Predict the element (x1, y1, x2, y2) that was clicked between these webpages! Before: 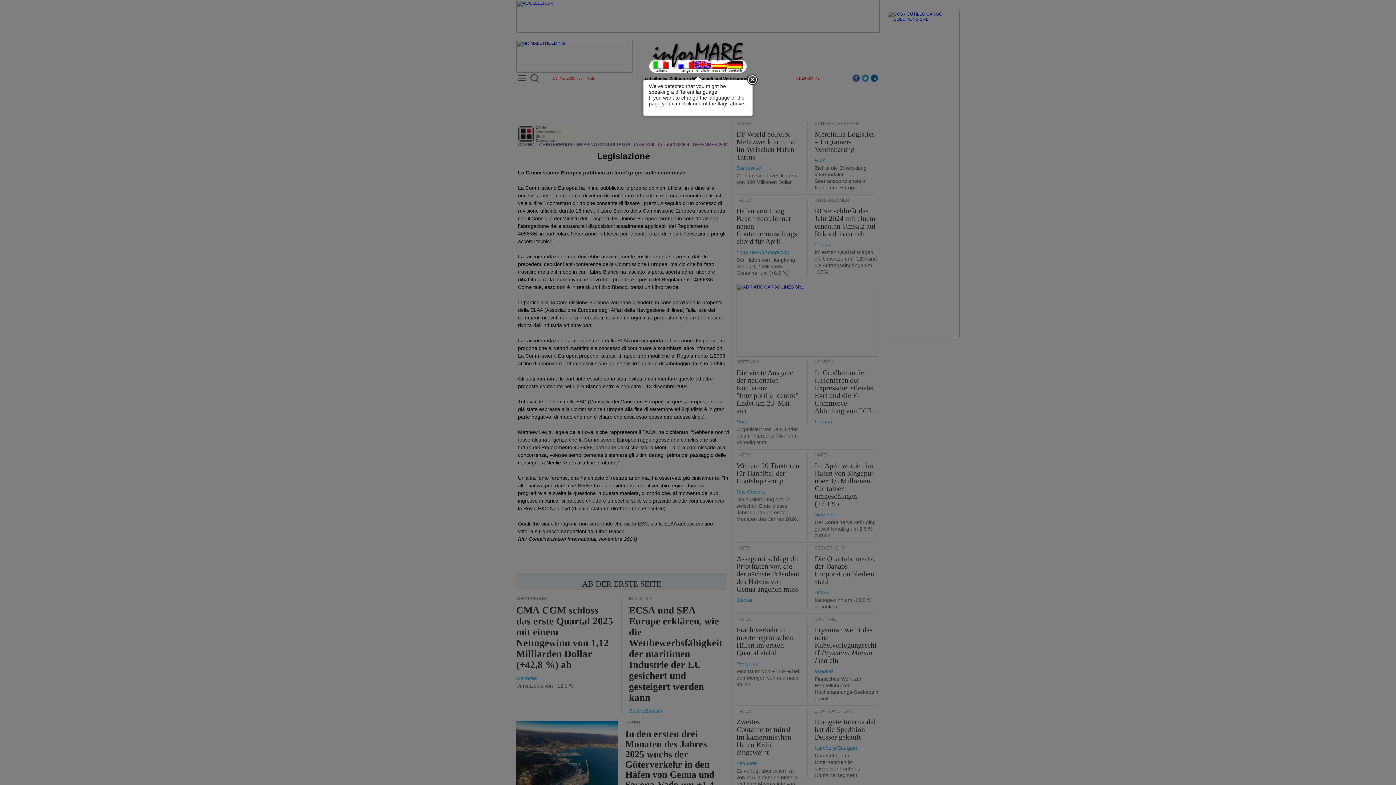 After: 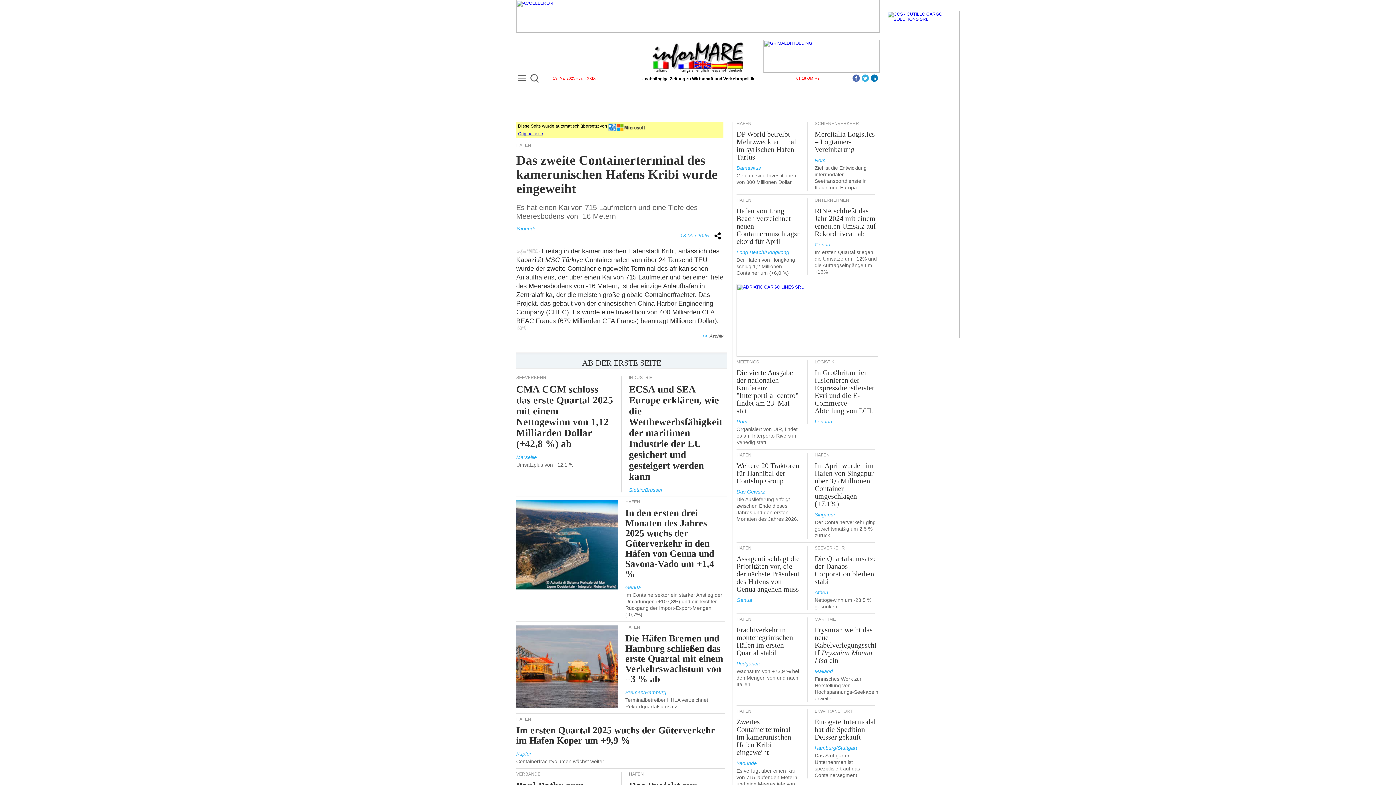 Action: bbox: (736, 718, 791, 756) label: Zweites Containerterminal im kamerunischen Hafen Kribi eingeweiht